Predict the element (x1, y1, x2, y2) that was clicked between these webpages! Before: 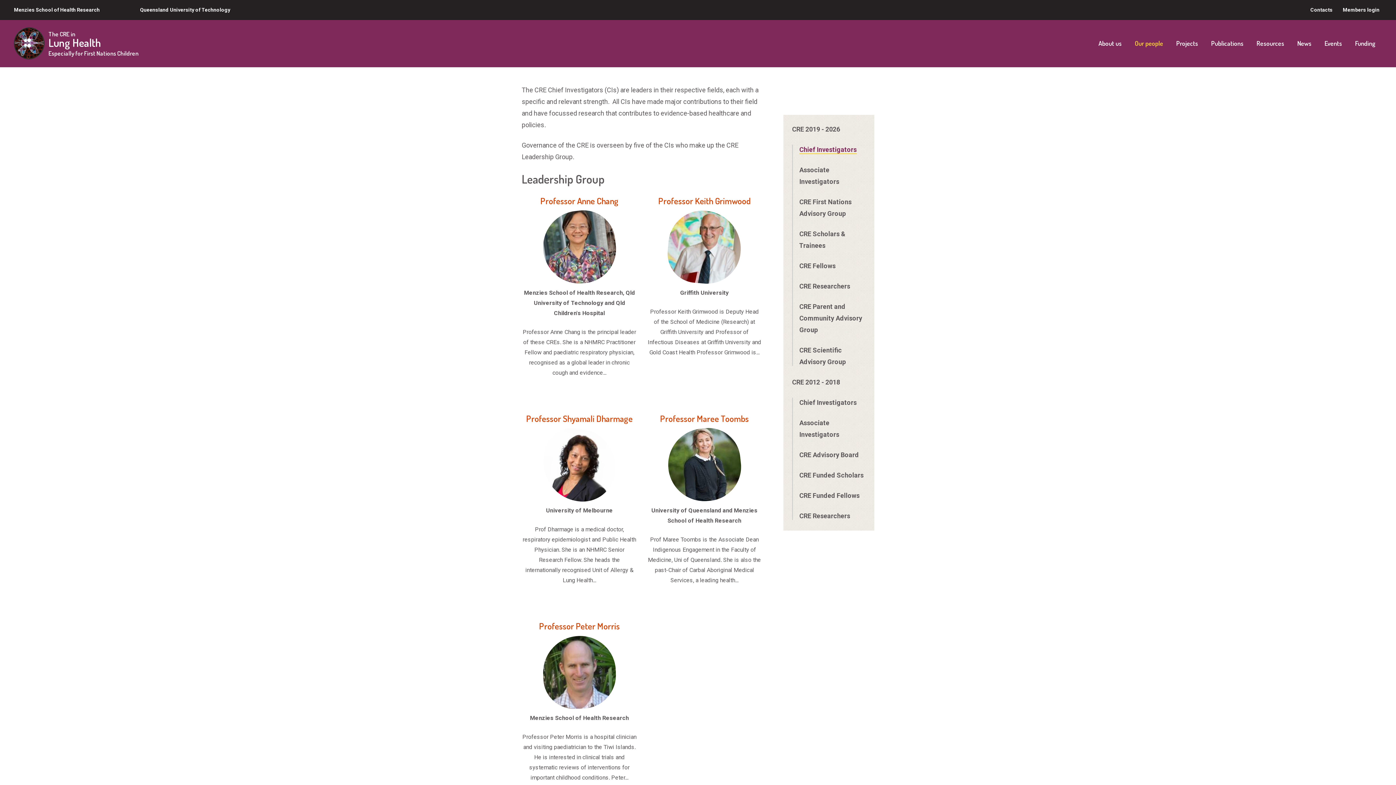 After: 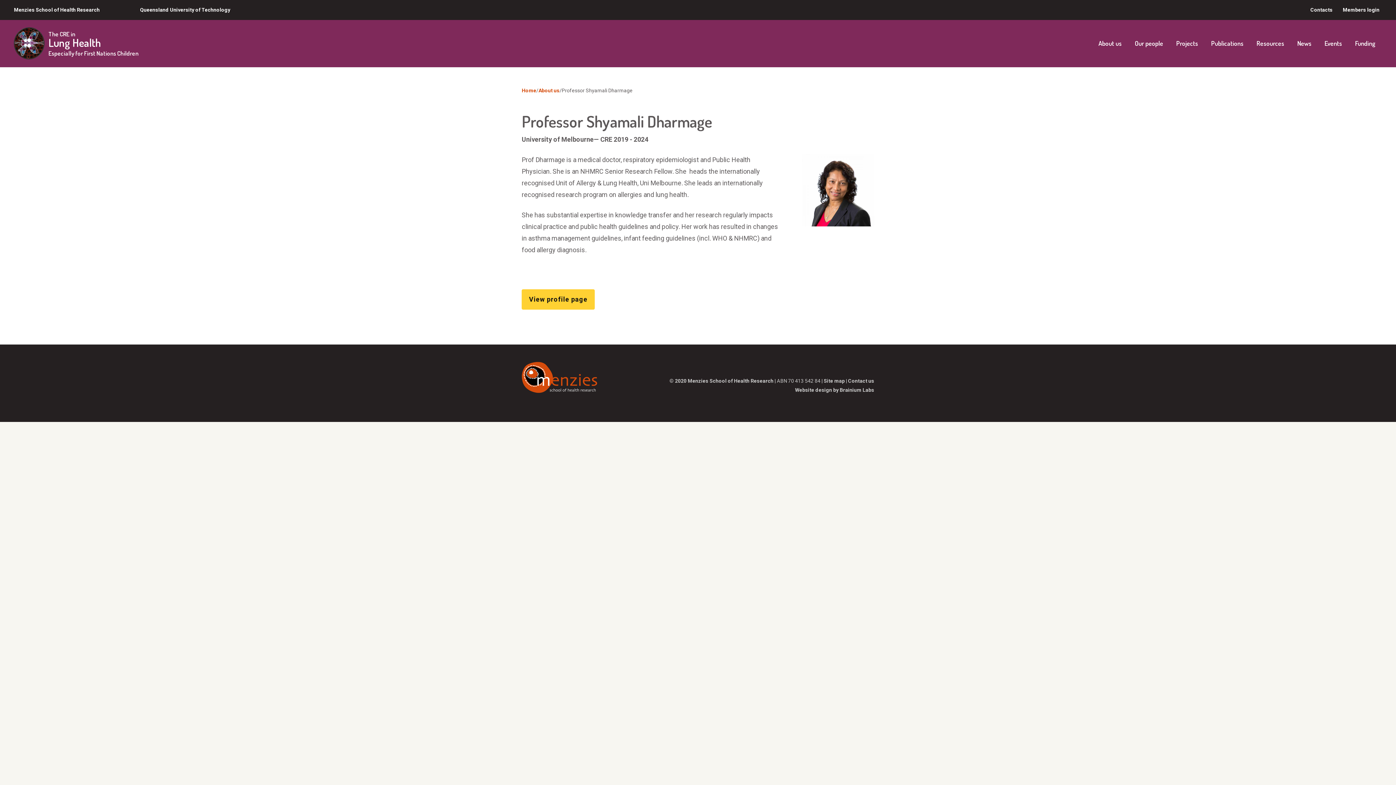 Action: bbox: (521, 428, 637, 501)